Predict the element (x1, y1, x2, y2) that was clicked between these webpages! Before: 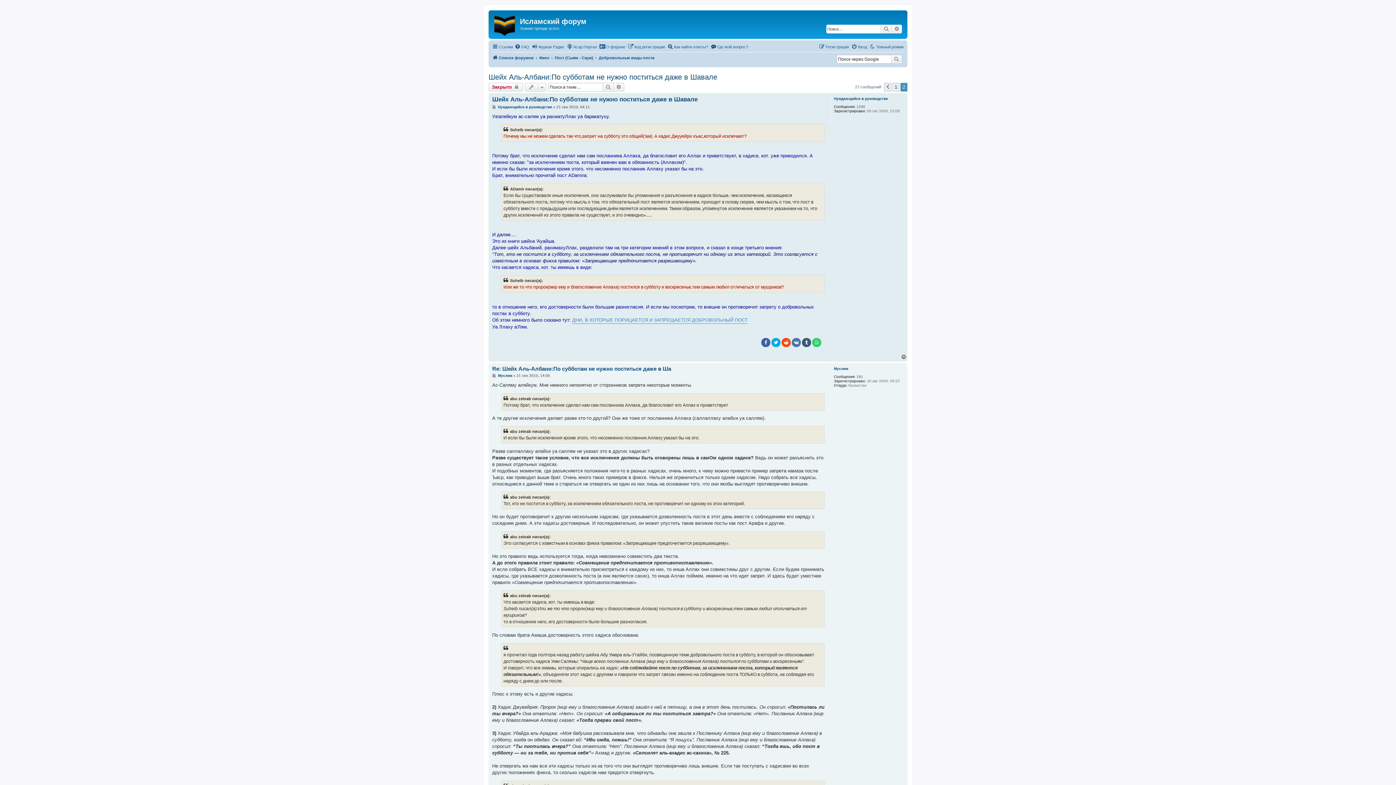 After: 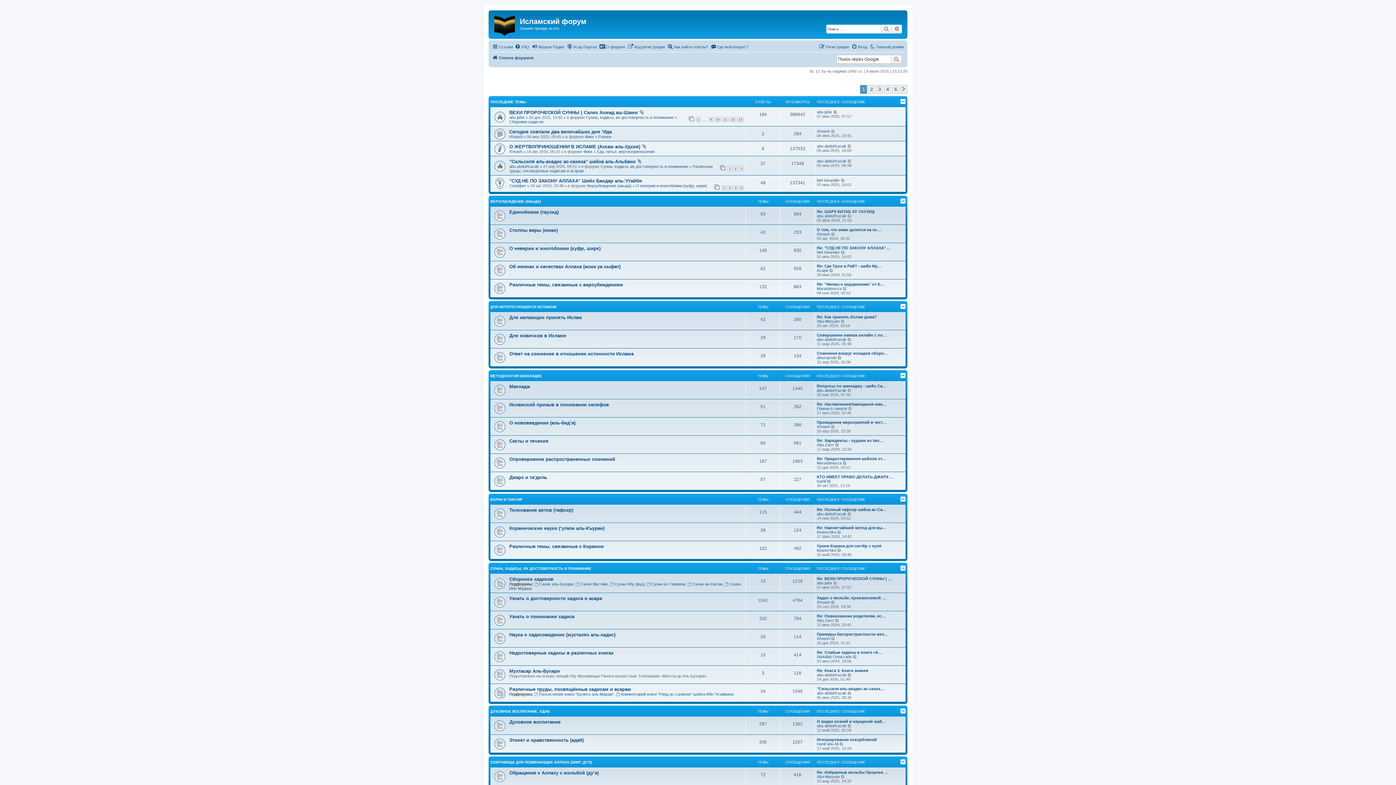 Action: label: Список форумов bbox: (492, 53, 533, 62)